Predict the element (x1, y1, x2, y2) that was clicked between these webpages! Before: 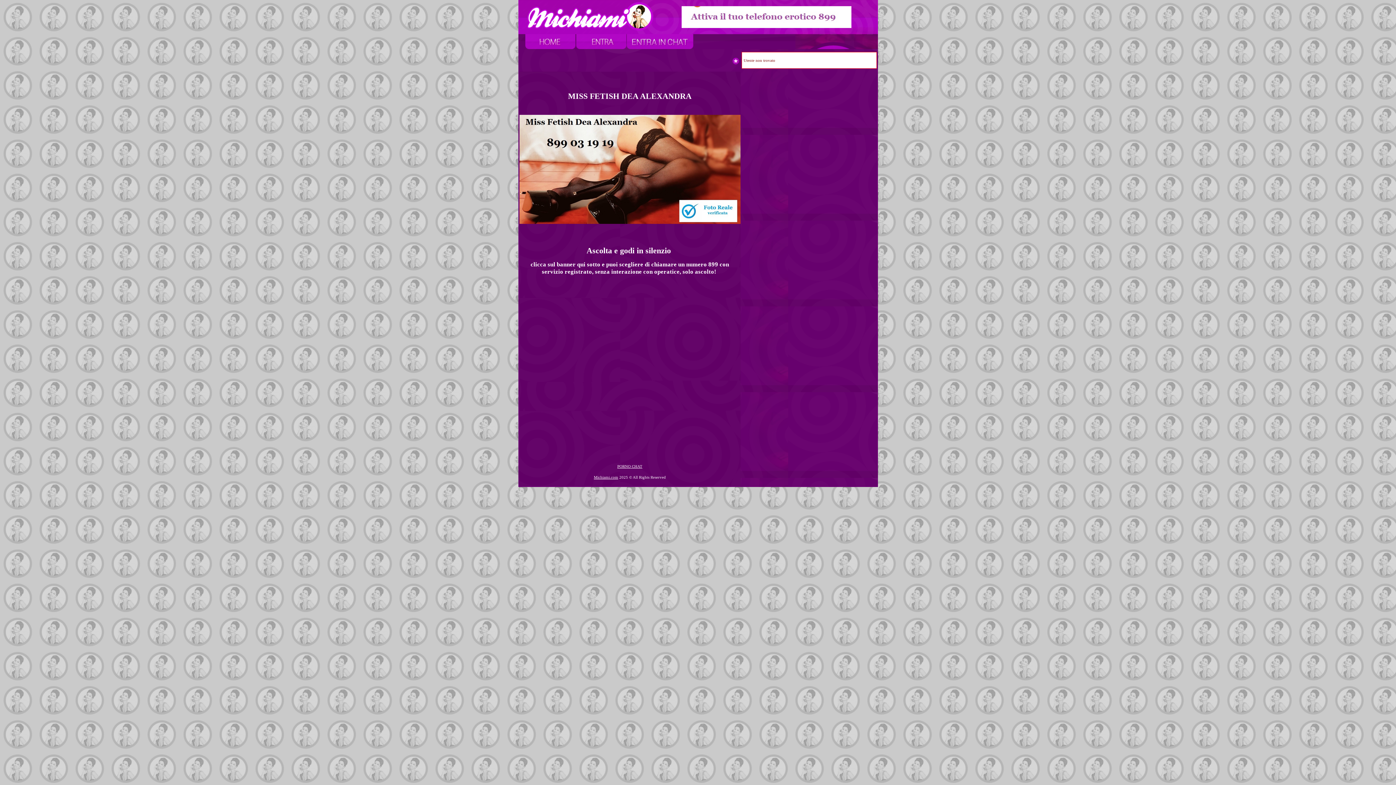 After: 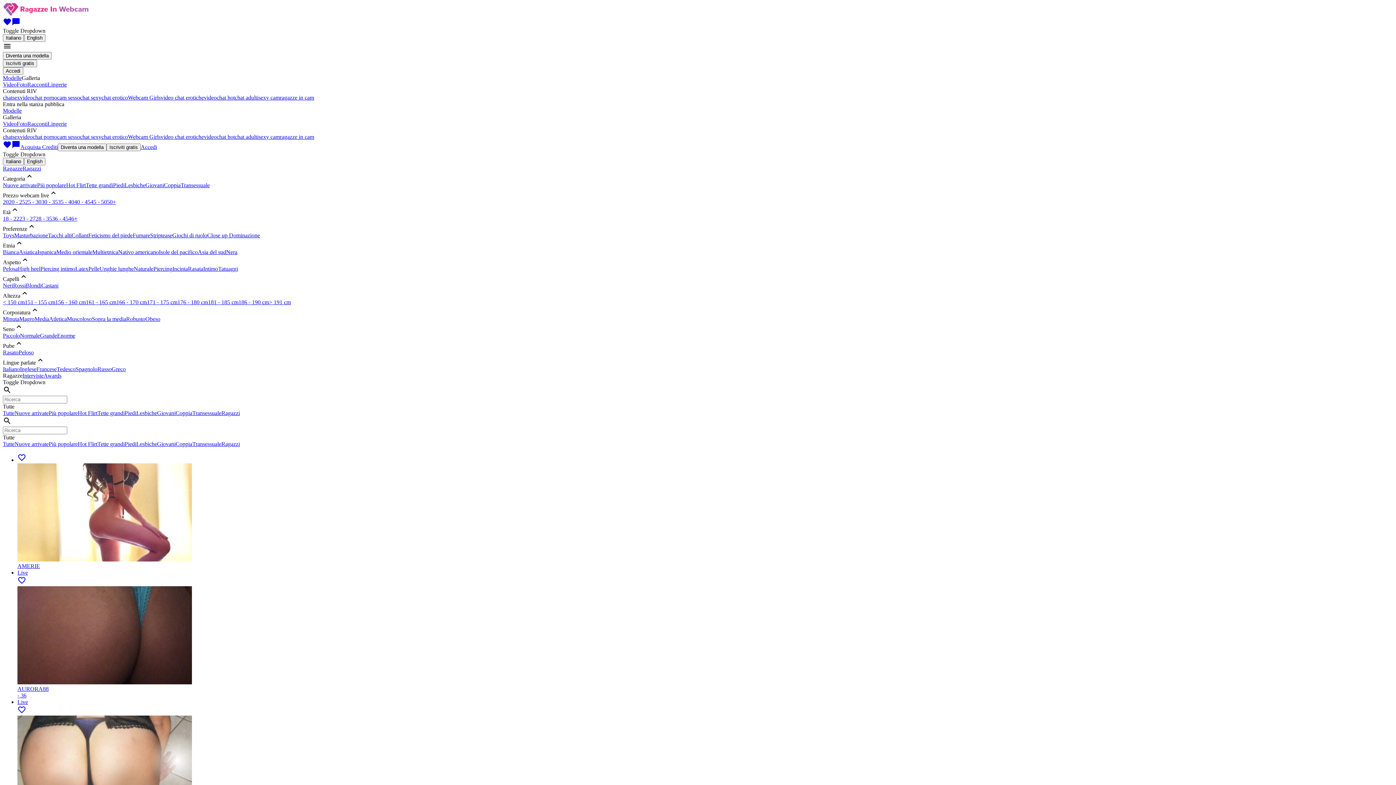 Action: label: PORNO CHAT bbox: (617, 464, 642, 468)